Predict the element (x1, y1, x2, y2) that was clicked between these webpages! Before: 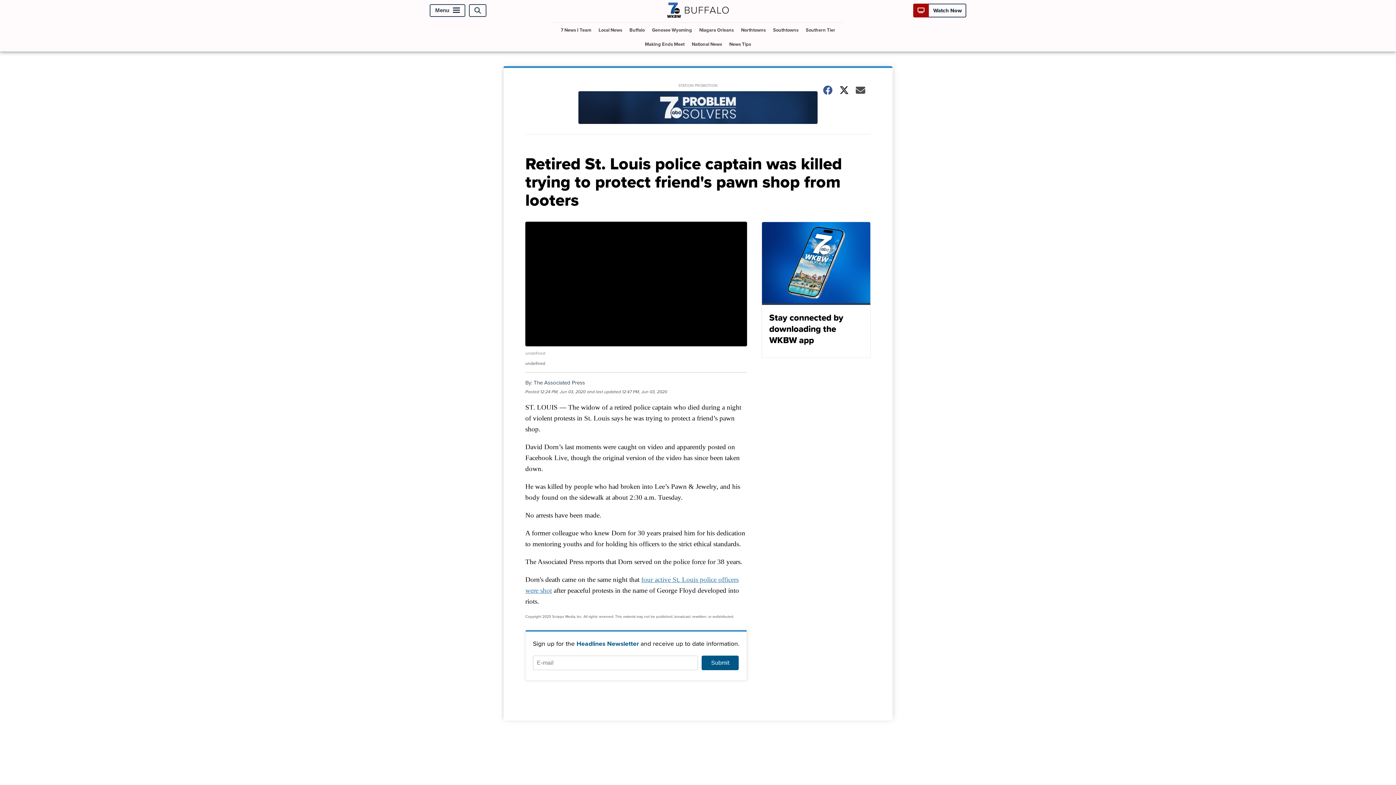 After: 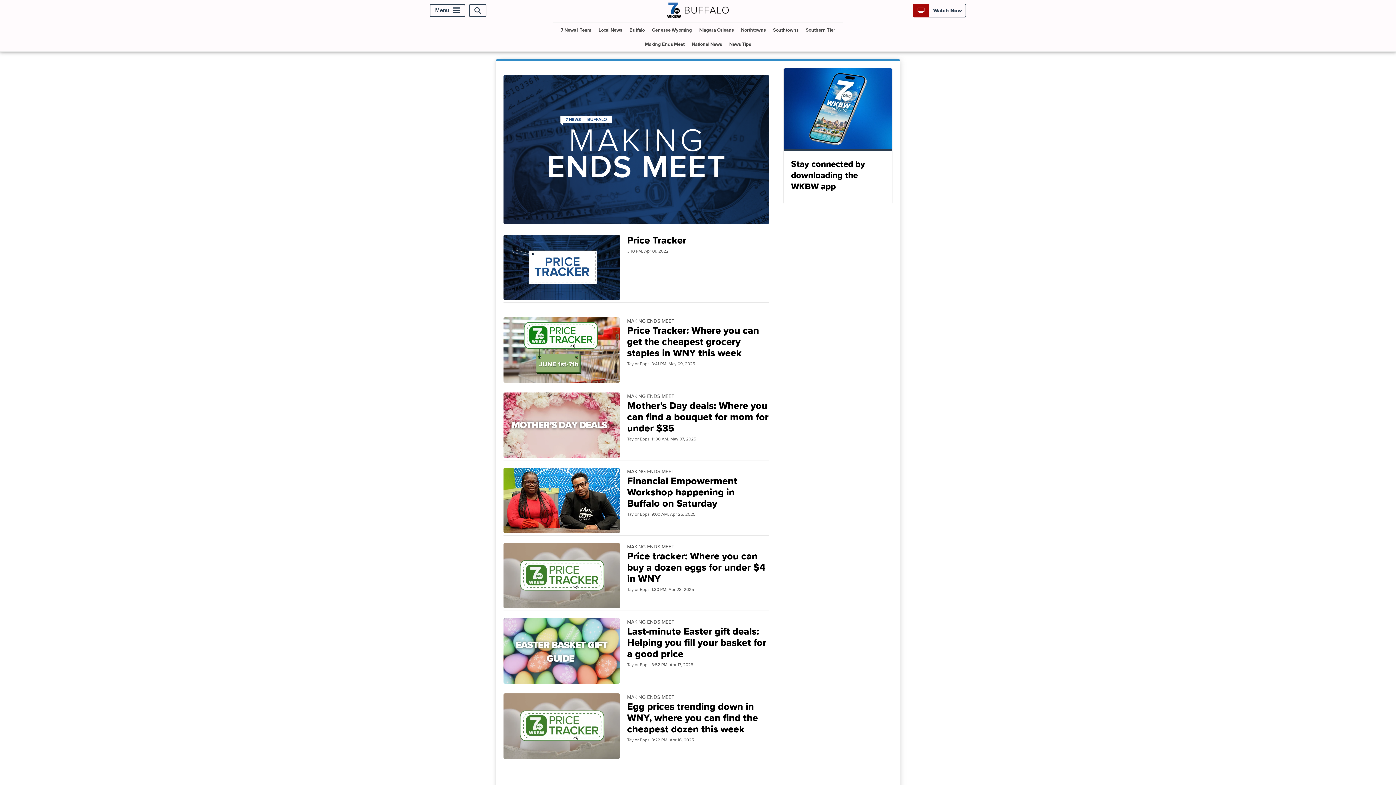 Action: bbox: (642, 37, 687, 51) label: Making Ends Meet